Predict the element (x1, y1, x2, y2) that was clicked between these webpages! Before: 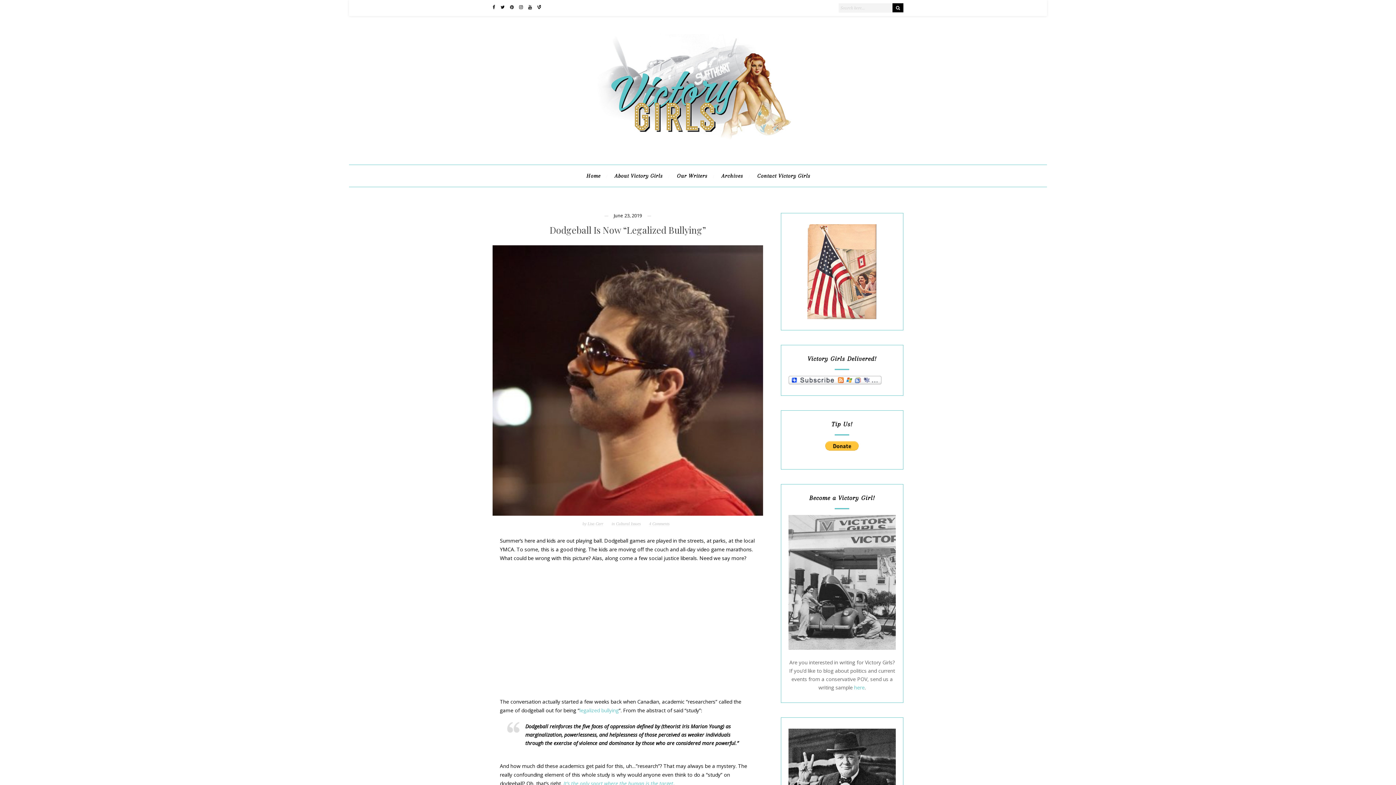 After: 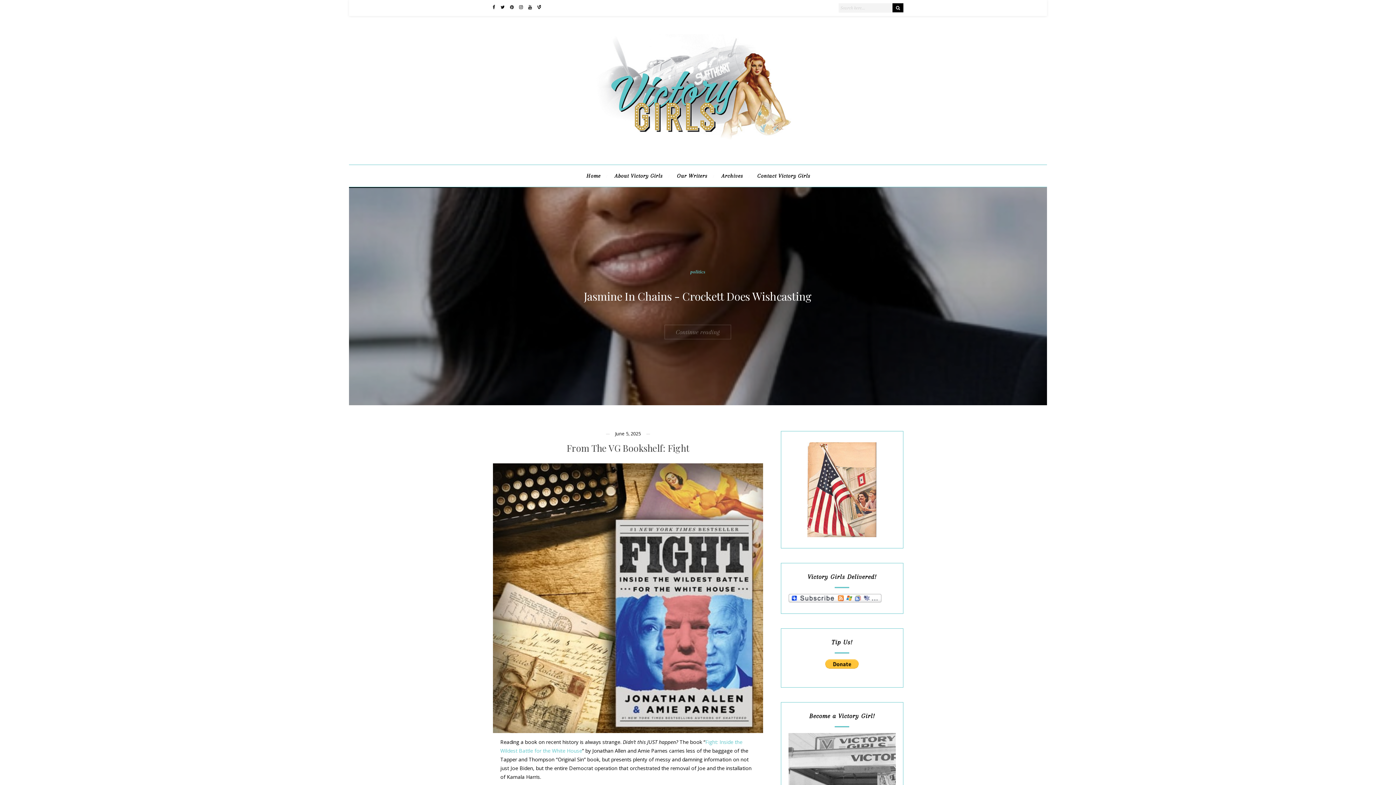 Action: label: Home bbox: (581, 165, 606, 186)